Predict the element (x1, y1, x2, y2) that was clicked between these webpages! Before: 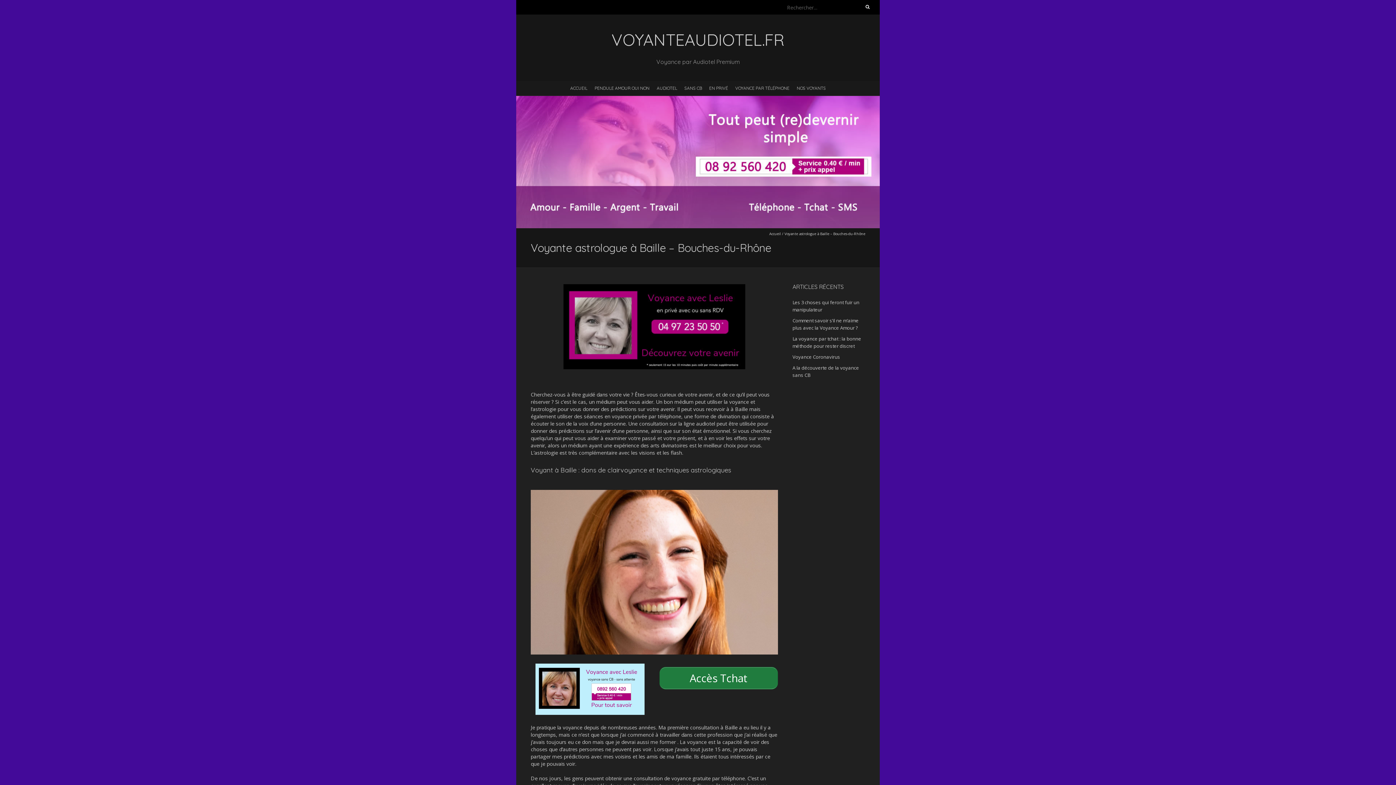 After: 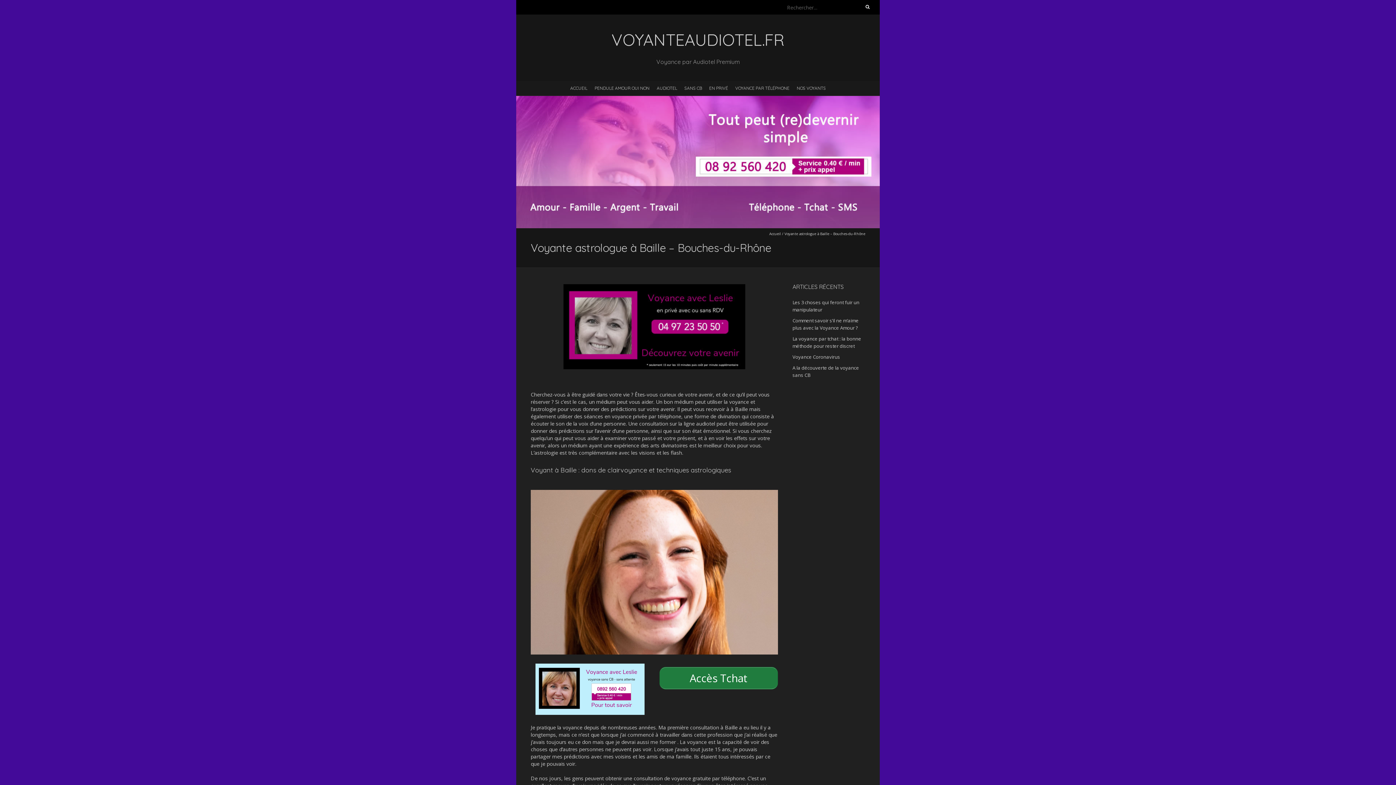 Action: bbox: (530, 284, 778, 369)